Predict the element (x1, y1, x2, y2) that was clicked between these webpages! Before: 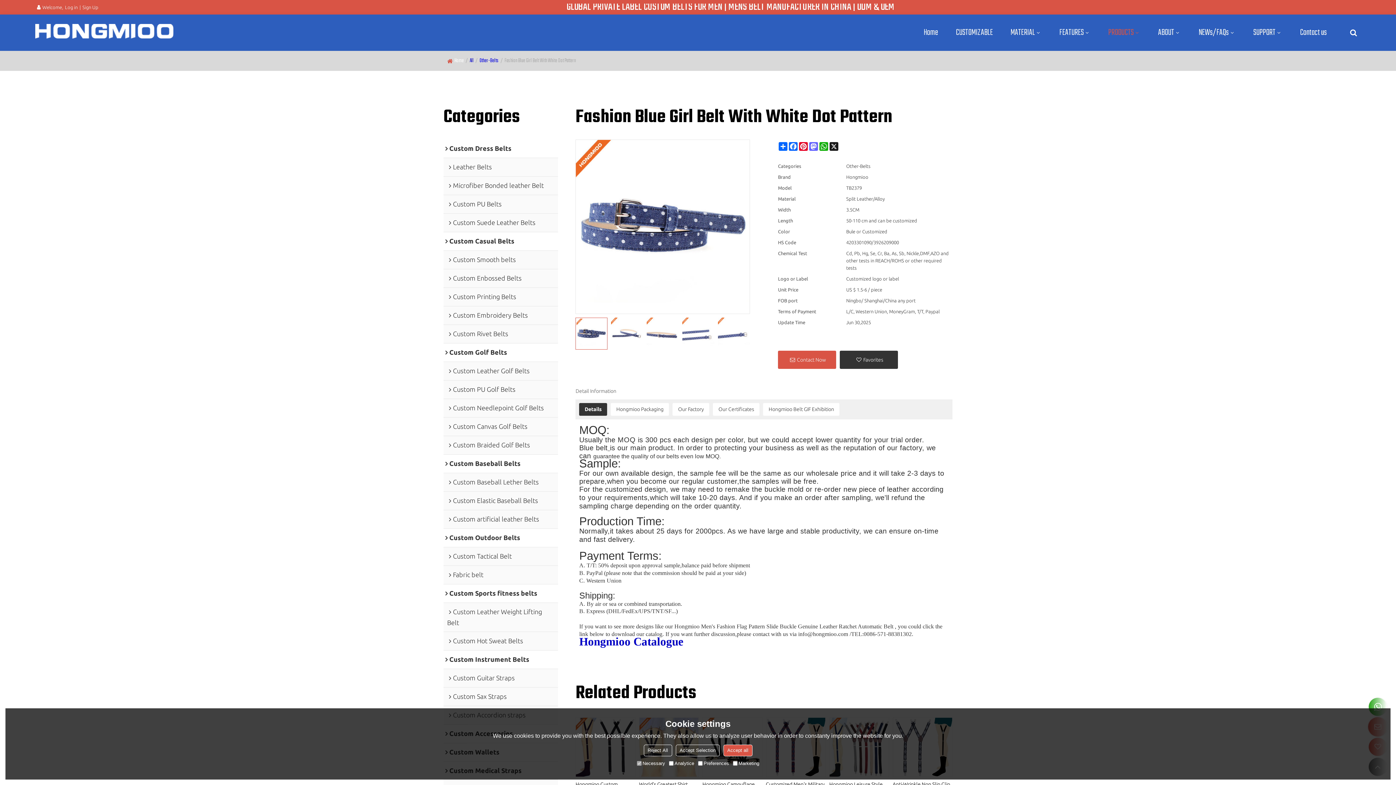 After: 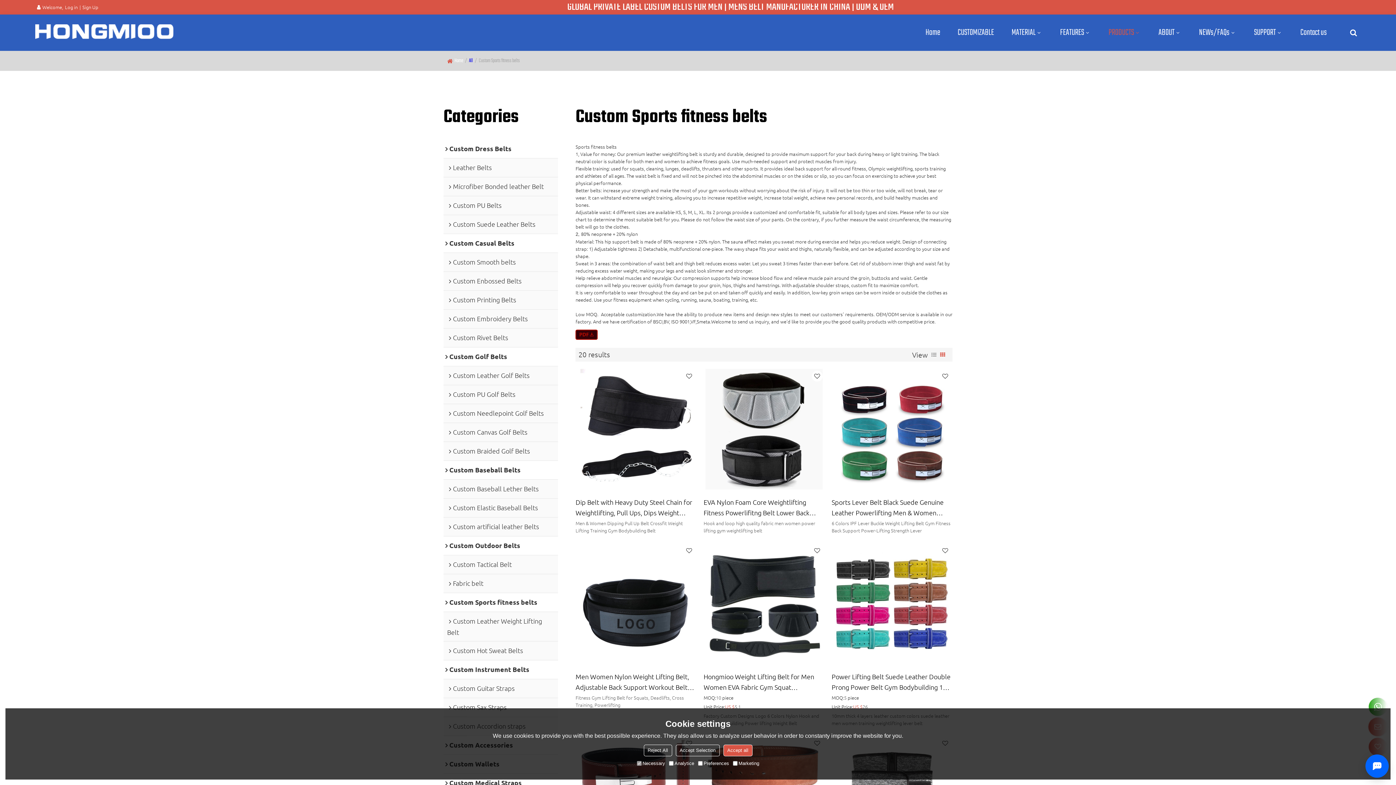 Action: bbox: (443, 584, 558, 603) label: Custom Sports fitness belts